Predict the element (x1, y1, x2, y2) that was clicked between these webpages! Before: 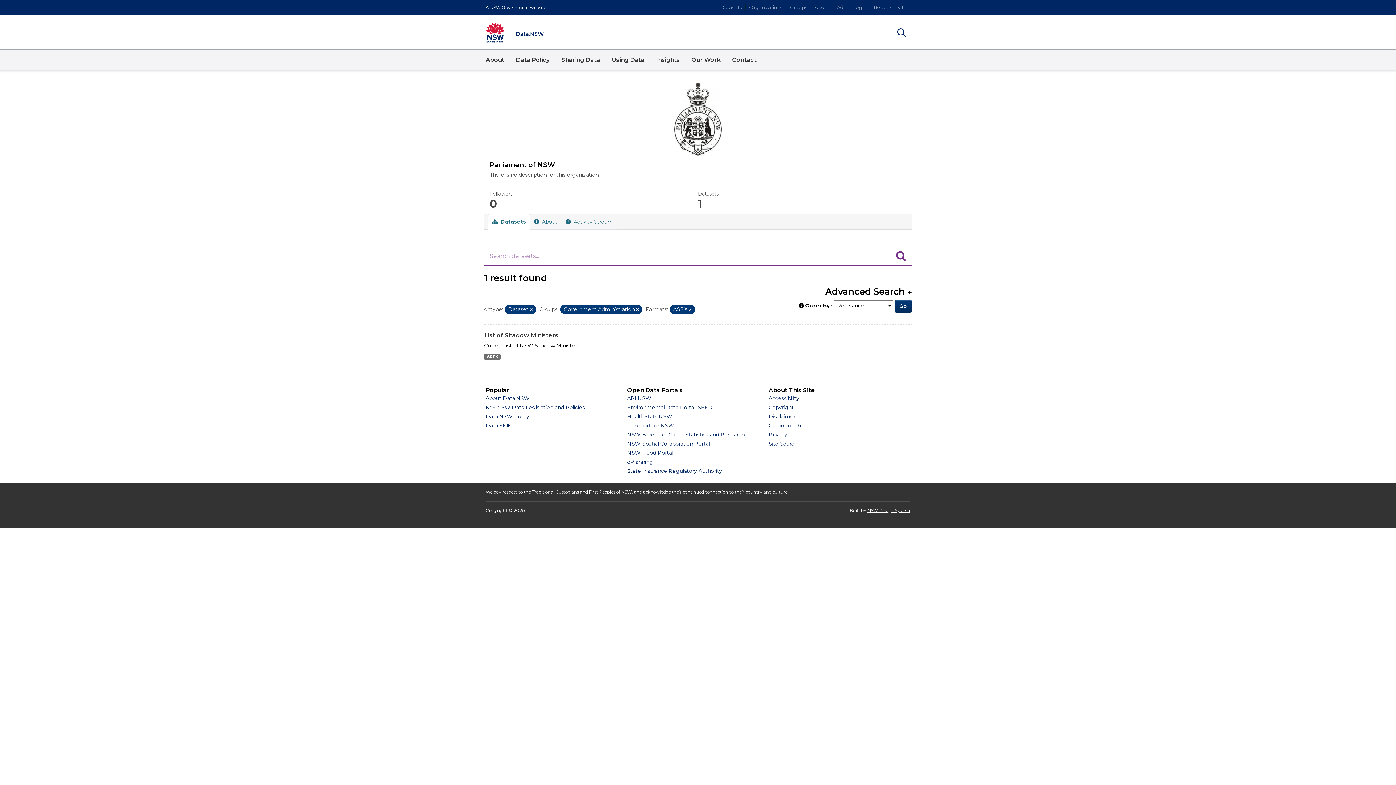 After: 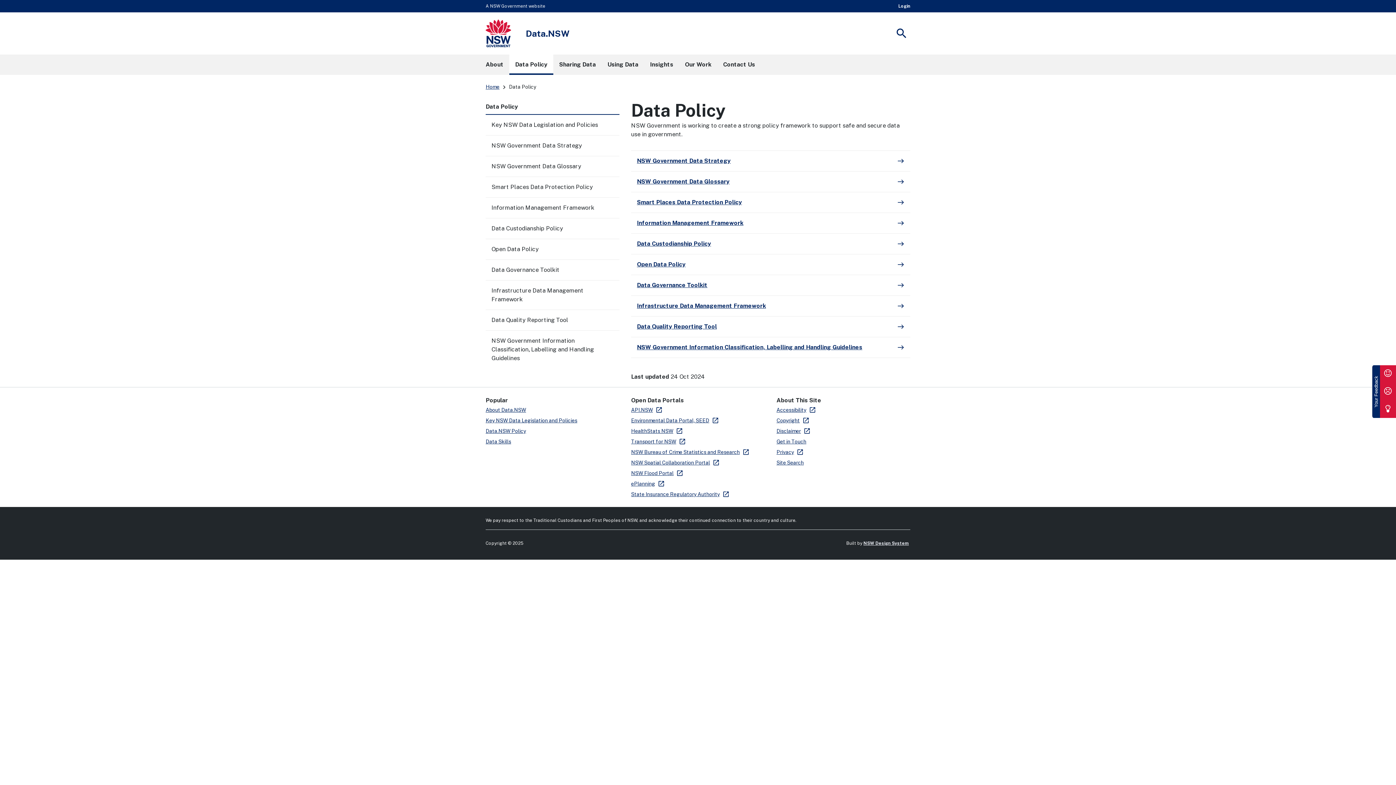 Action: label: Data.NSW Policy bbox: (485, 413, 529, 420)